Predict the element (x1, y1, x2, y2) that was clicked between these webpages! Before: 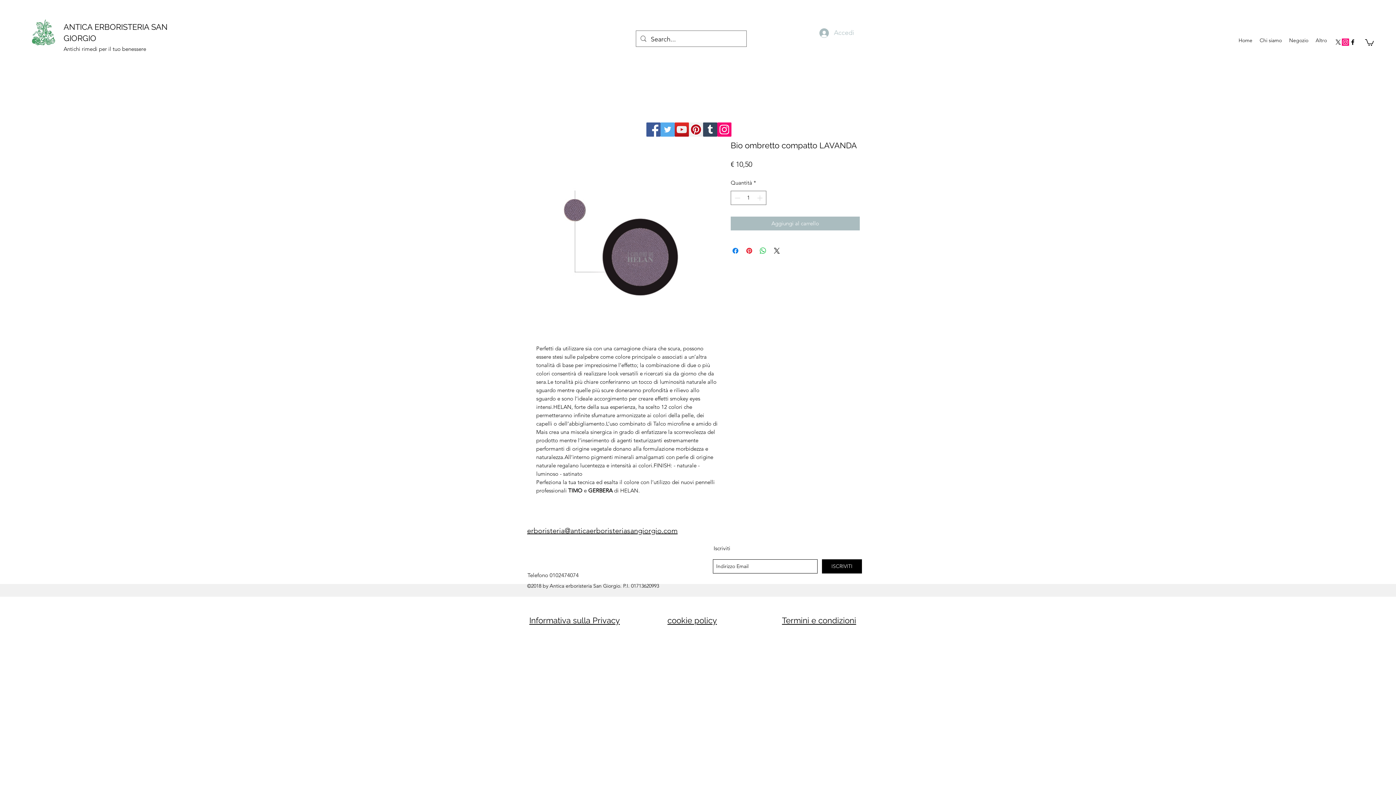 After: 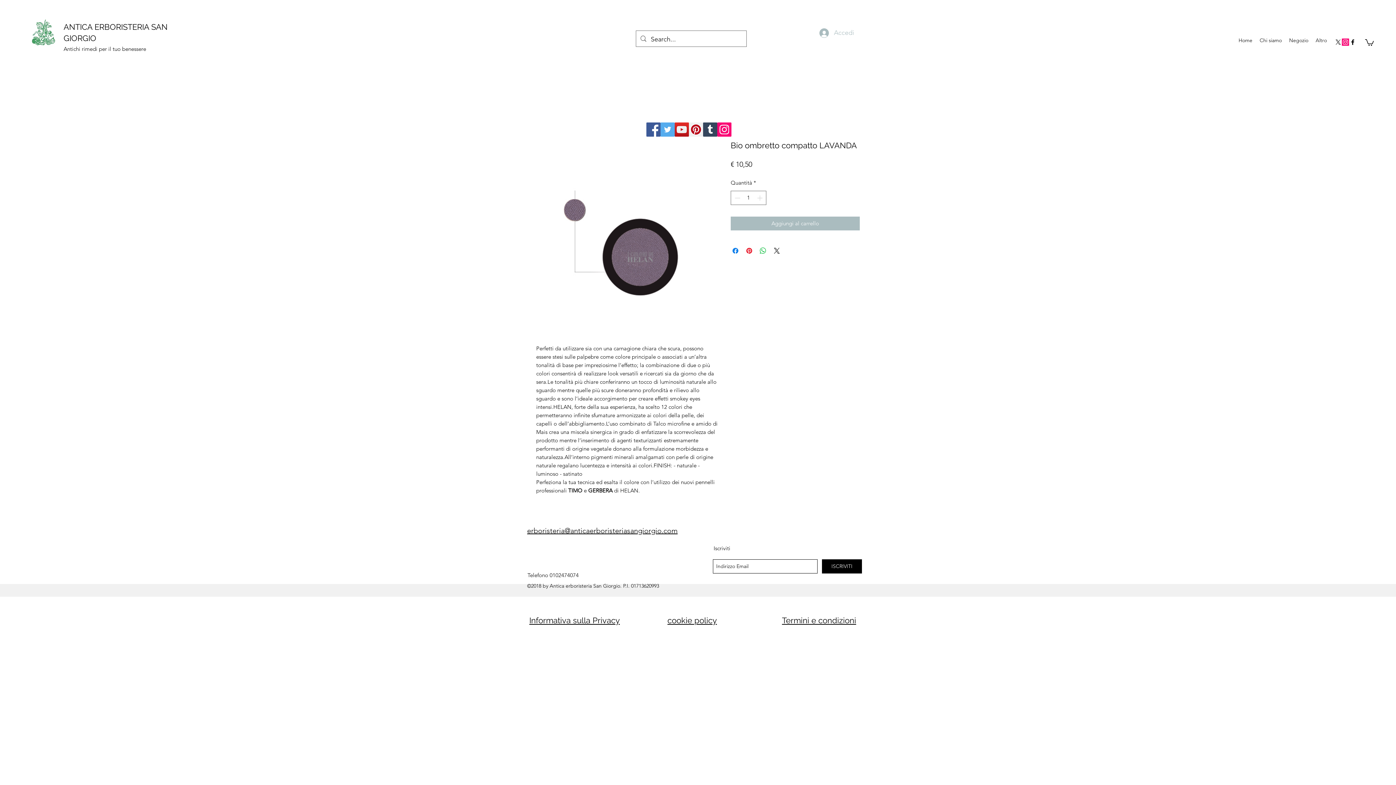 Action: label: X bbox: (1334, 38, 1342, 45)